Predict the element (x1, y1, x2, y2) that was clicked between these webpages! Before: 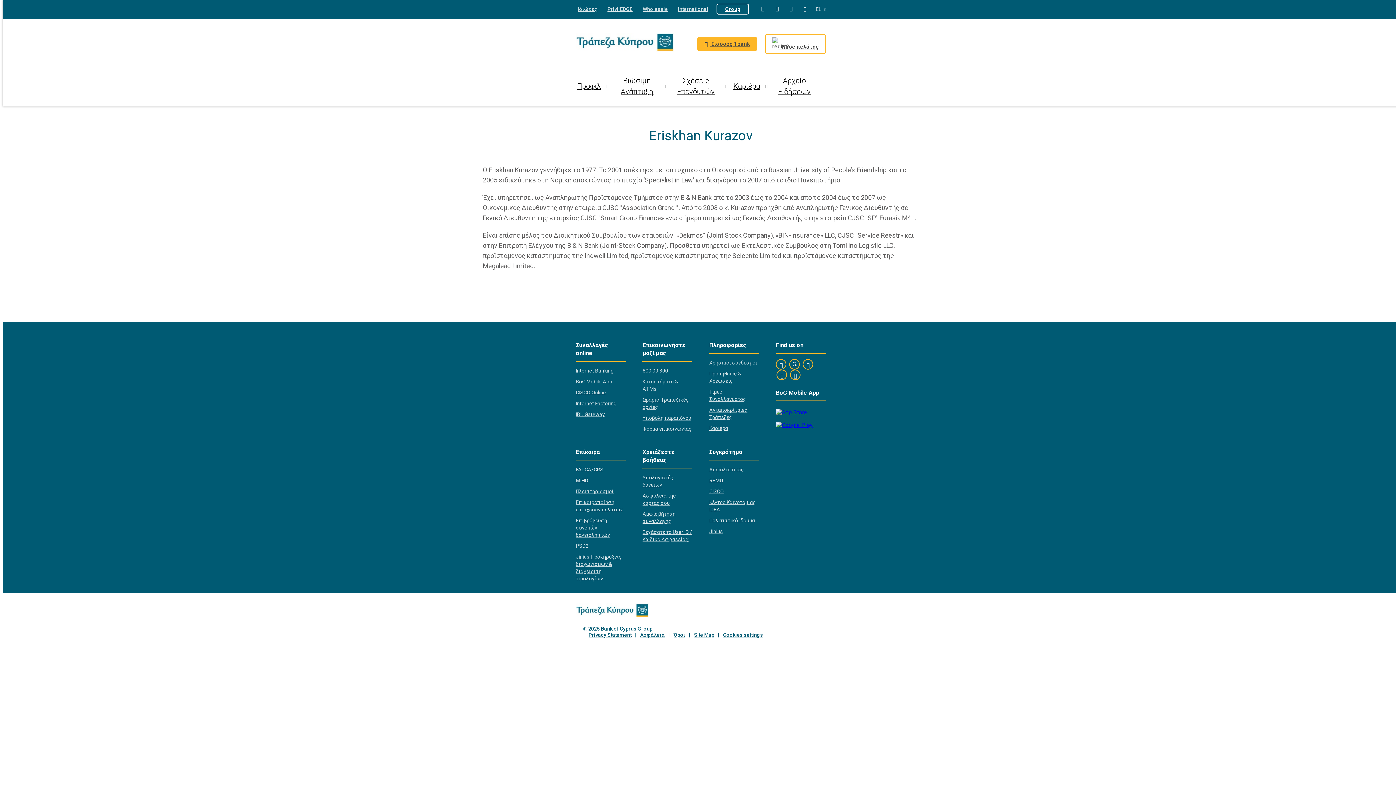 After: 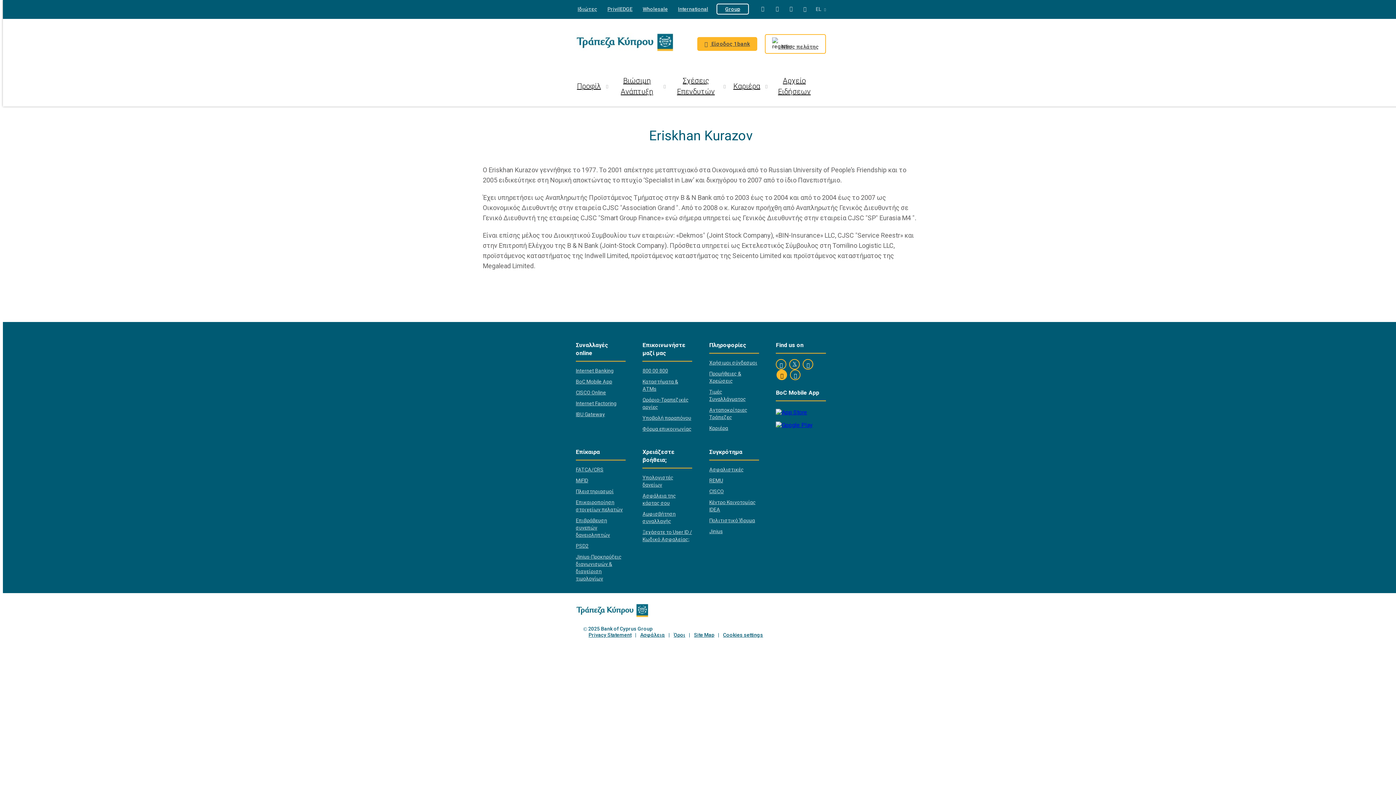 Action: bbox: (777, 370, 786, 379) label: https://www.linkedin.com/company/18139